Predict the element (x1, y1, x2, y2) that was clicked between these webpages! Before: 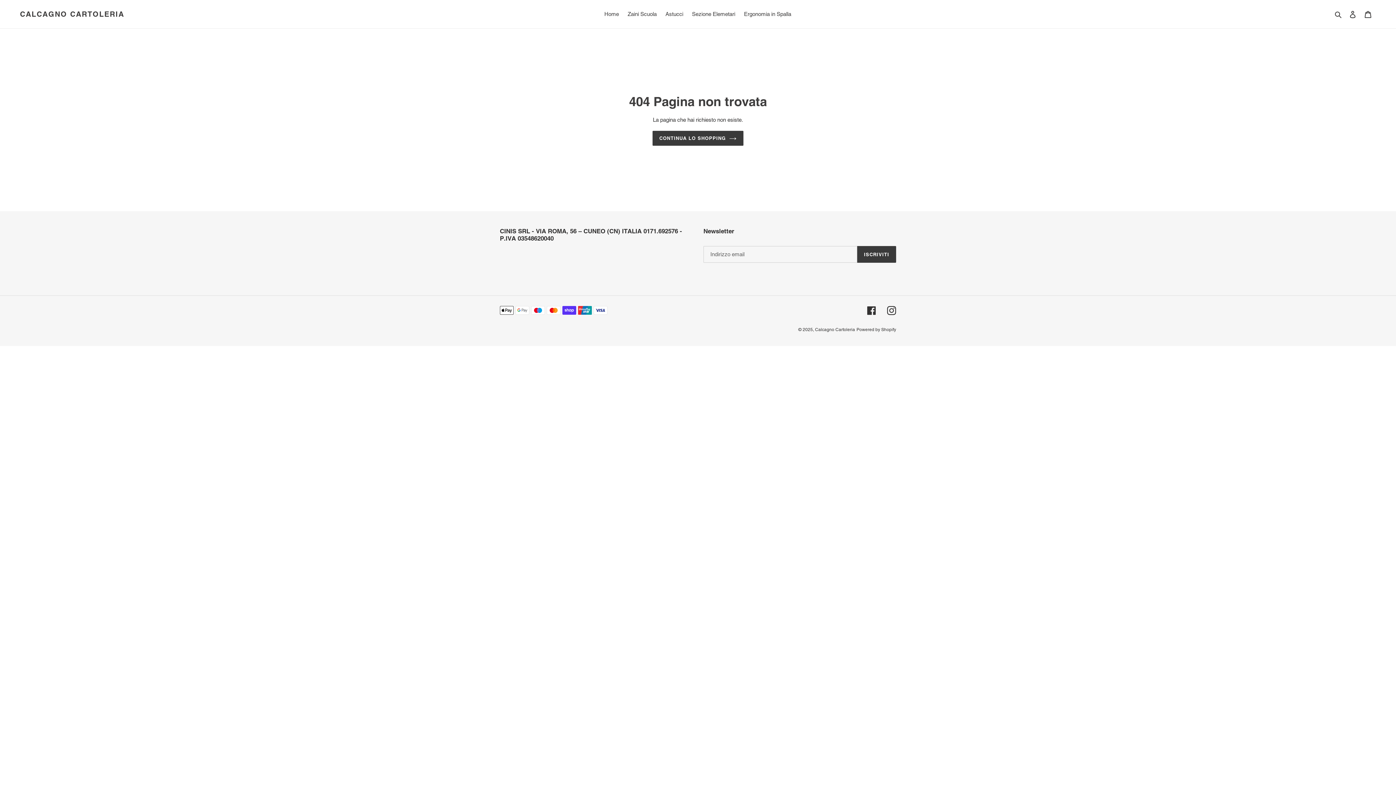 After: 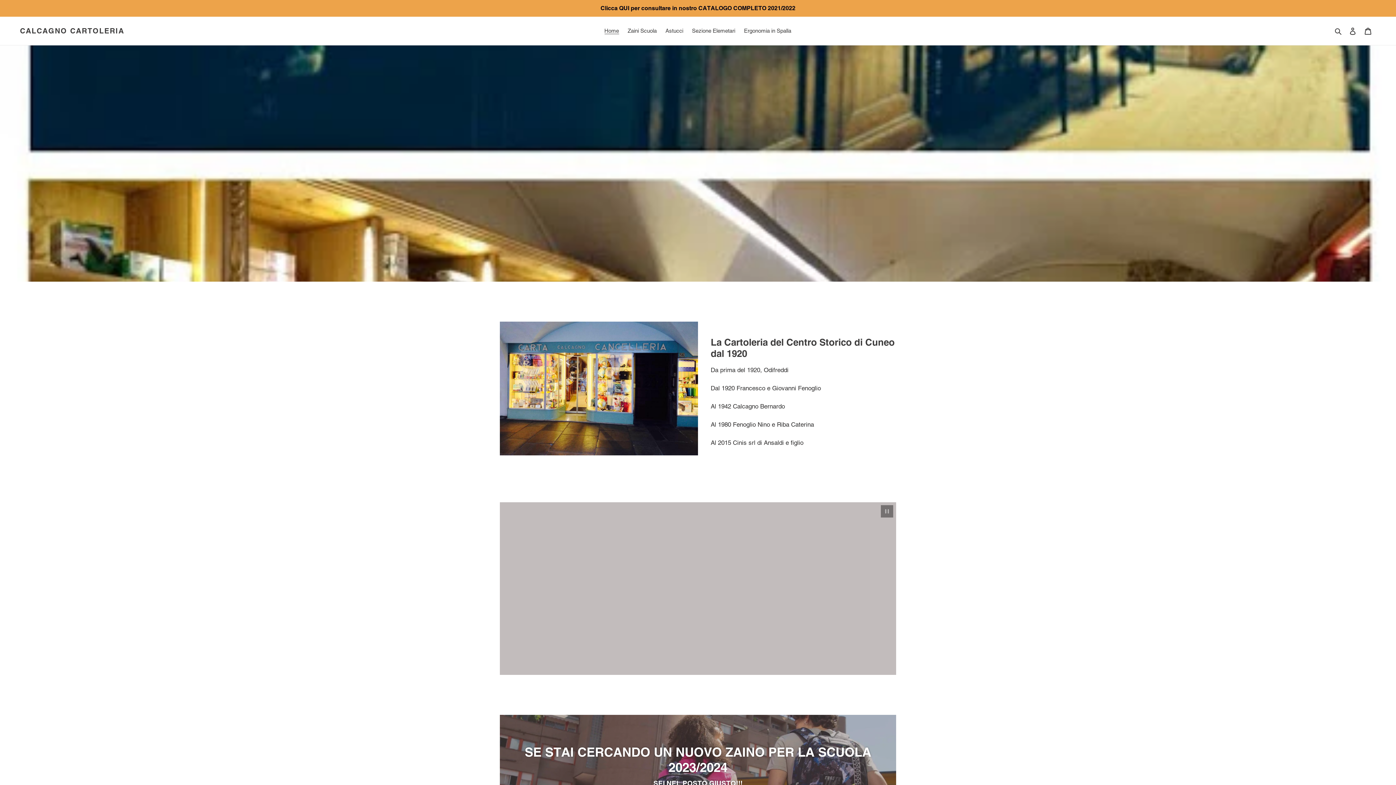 Action: label: Calcagno Cartoleria bbox: (815, 327, 855, 332)